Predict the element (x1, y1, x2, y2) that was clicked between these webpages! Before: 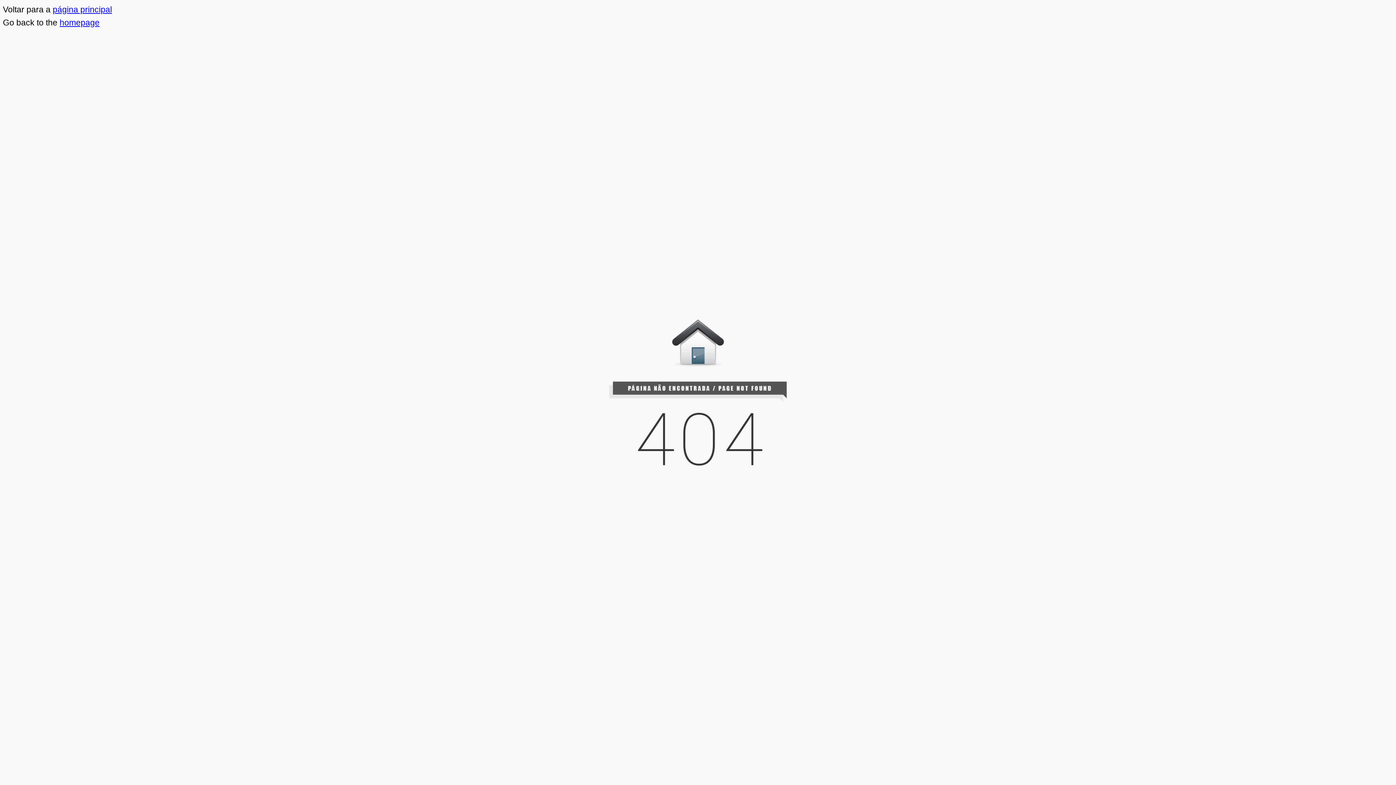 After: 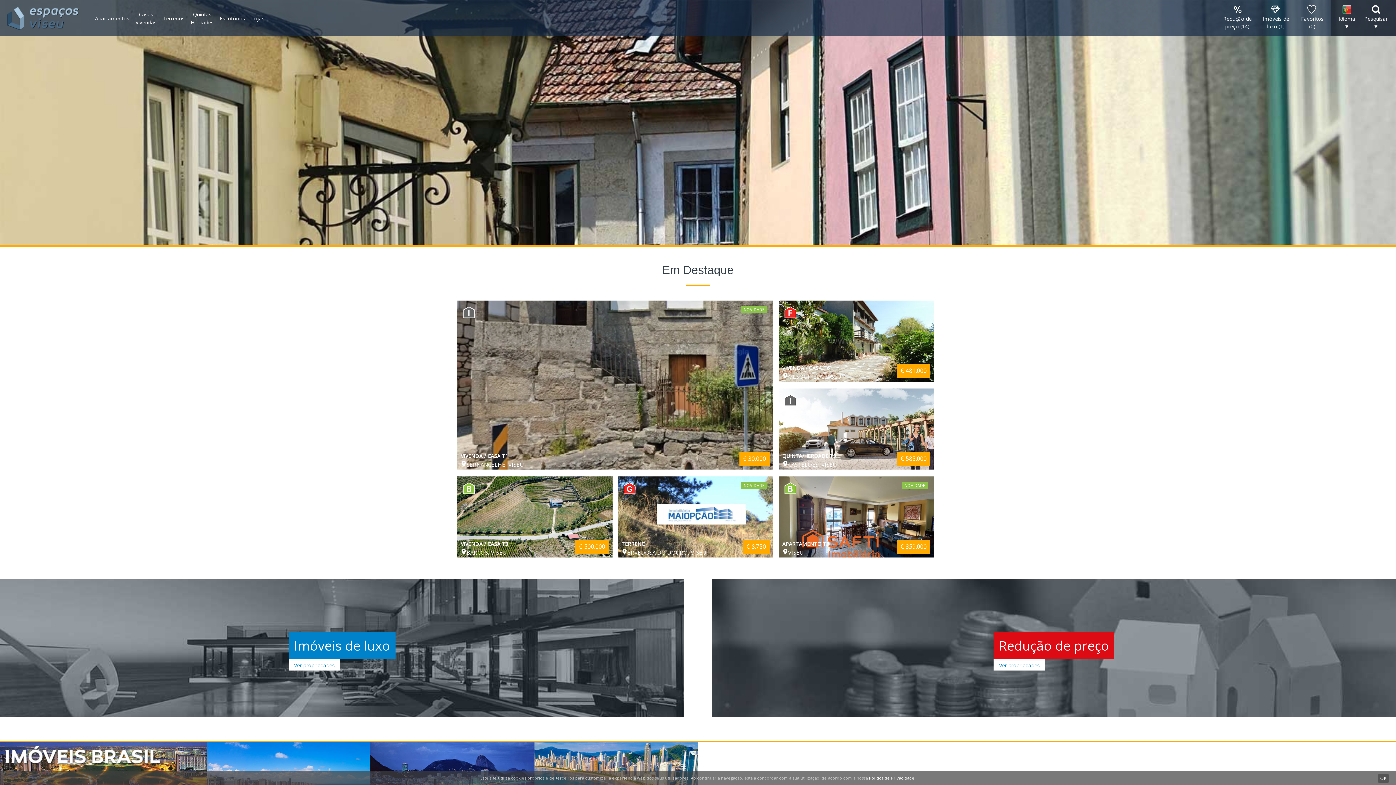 Action: label: página principal bbox: (52, 4, 112, 14)